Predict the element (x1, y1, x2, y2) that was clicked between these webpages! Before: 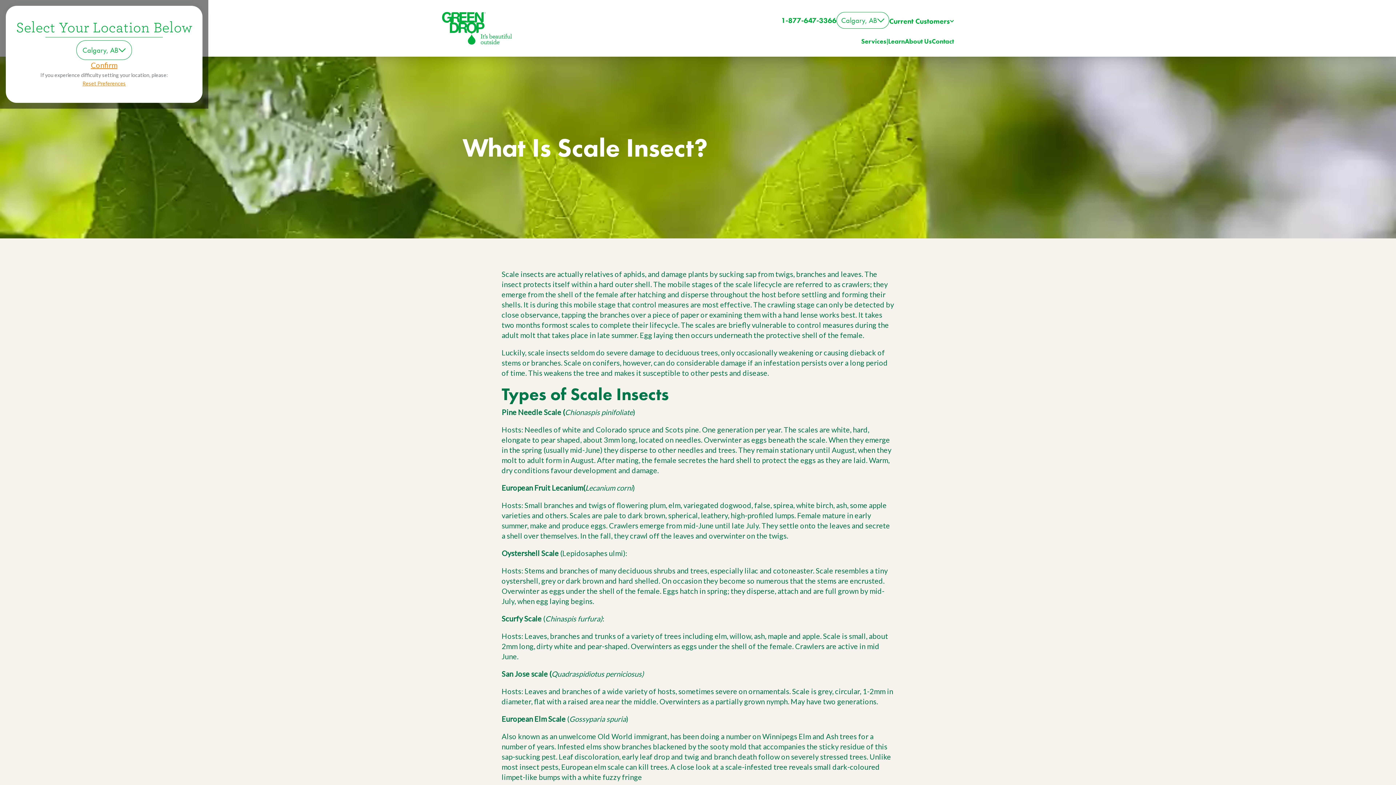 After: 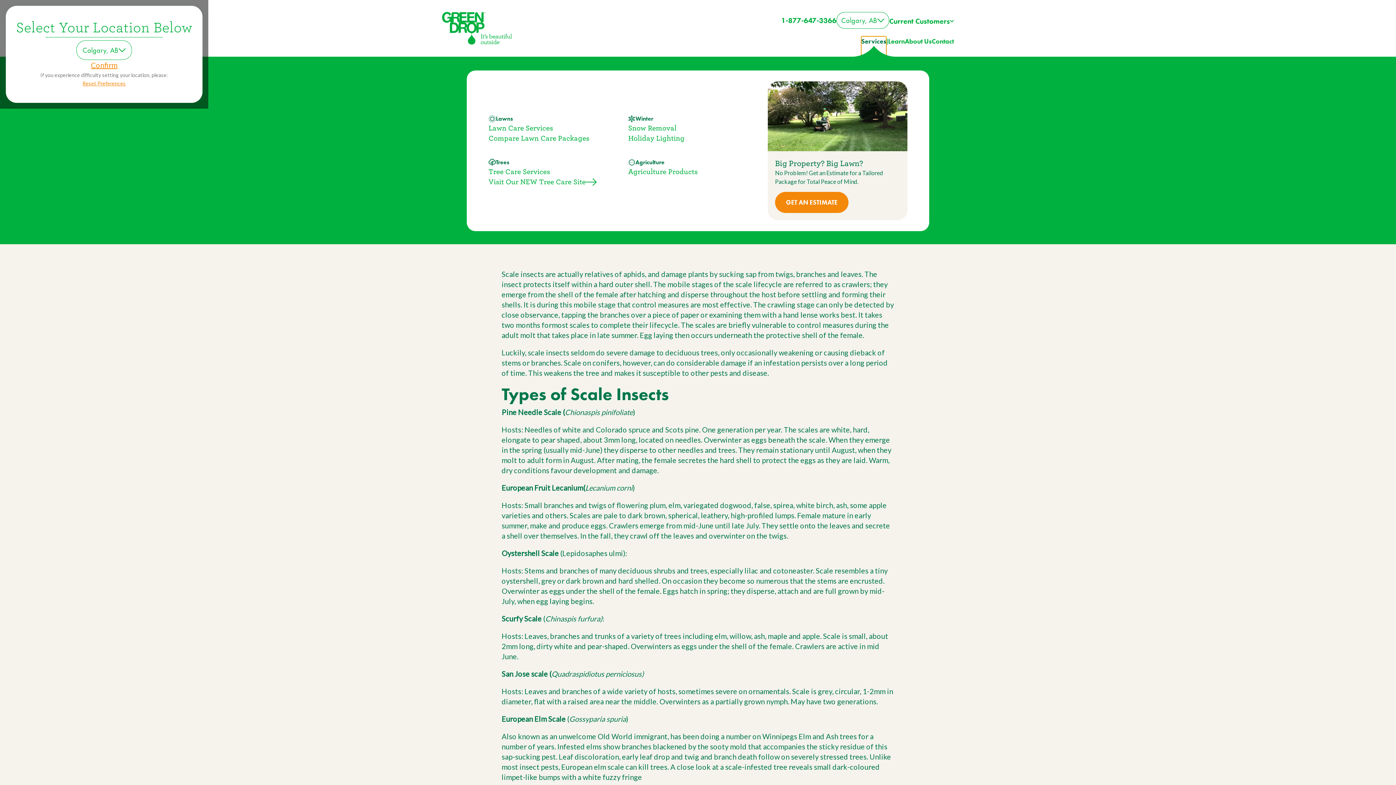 Action: label: Services bbox: (861, 36, 886, 46)